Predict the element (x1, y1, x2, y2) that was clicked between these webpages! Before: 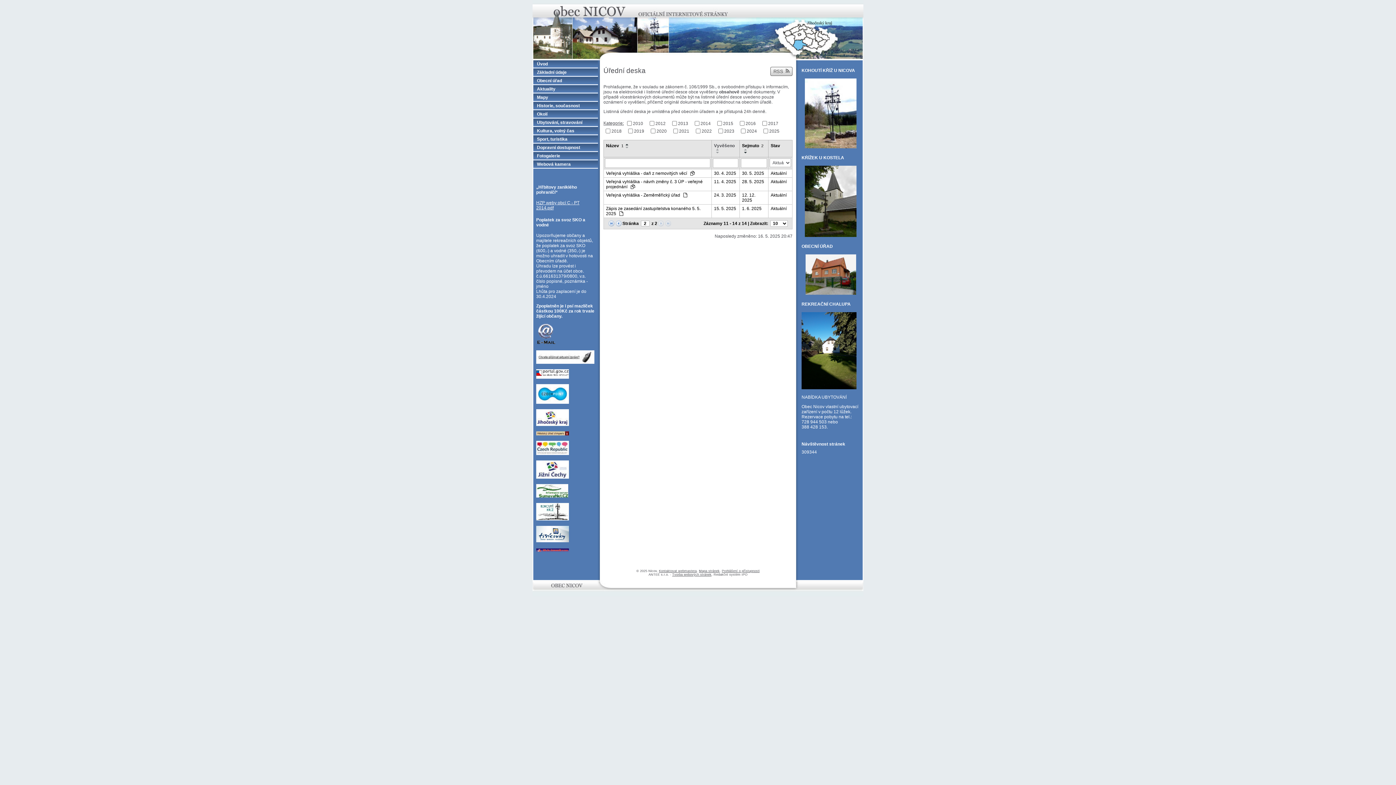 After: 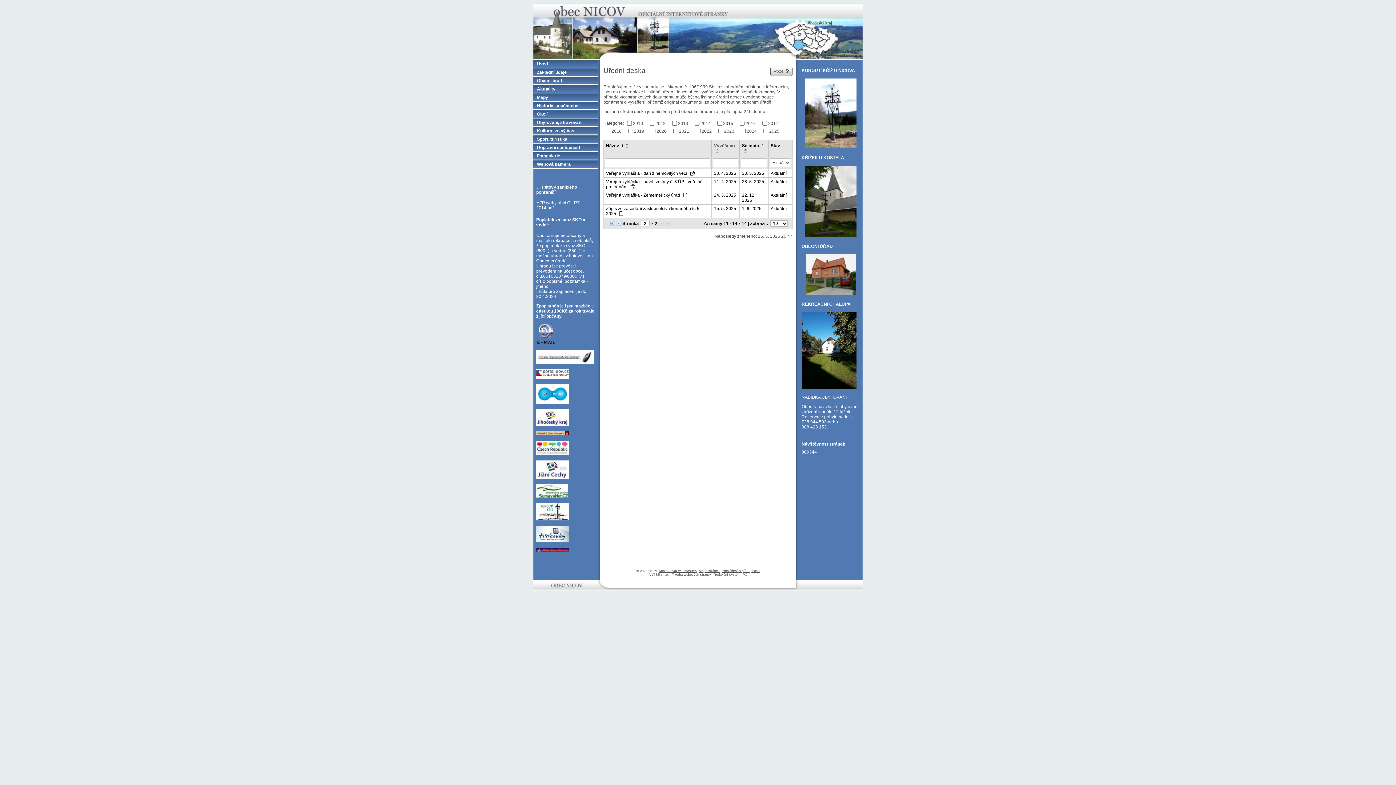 Action: bbox: (742, 148, 750, 151)